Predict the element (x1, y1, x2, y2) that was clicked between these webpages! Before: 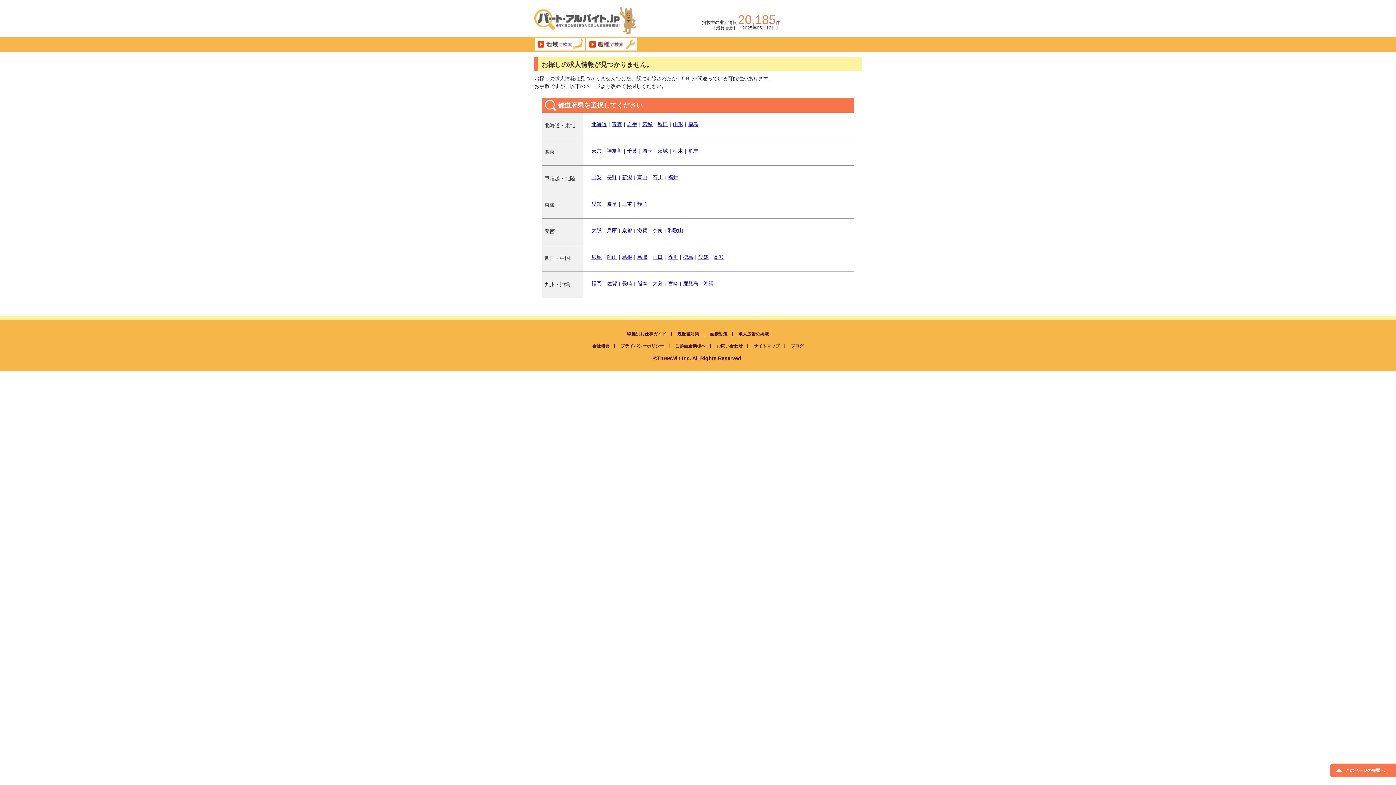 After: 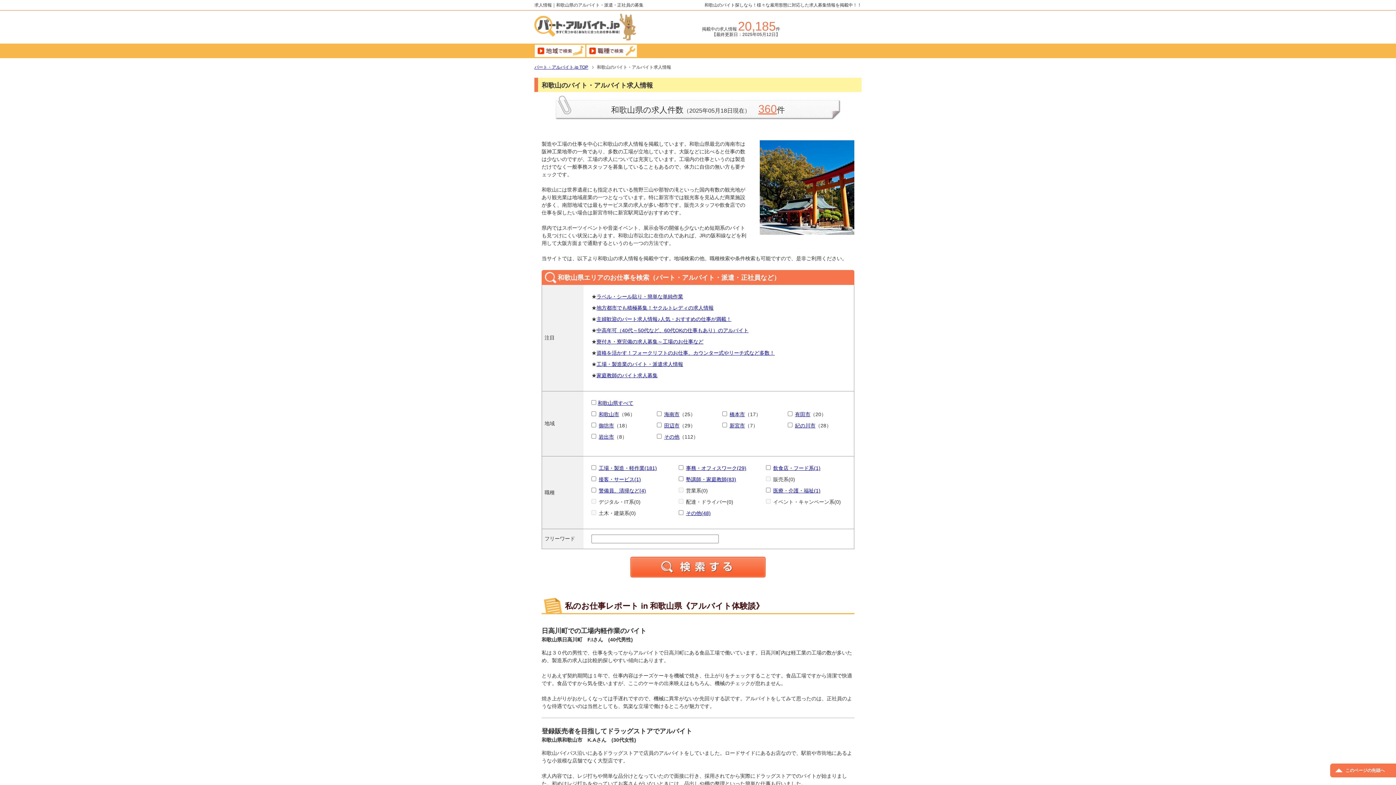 Action: bbox: (668, 227, 683, 233) label: 和歌山